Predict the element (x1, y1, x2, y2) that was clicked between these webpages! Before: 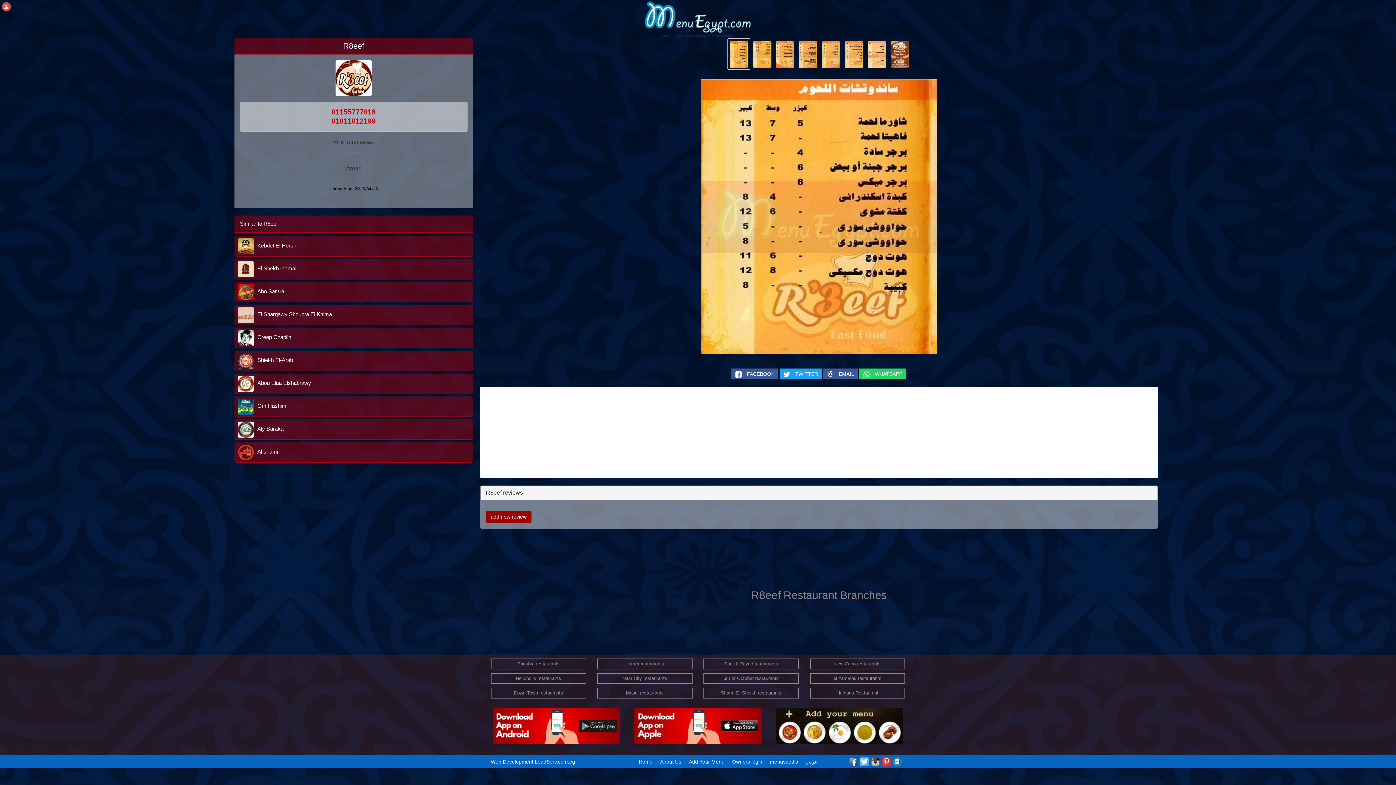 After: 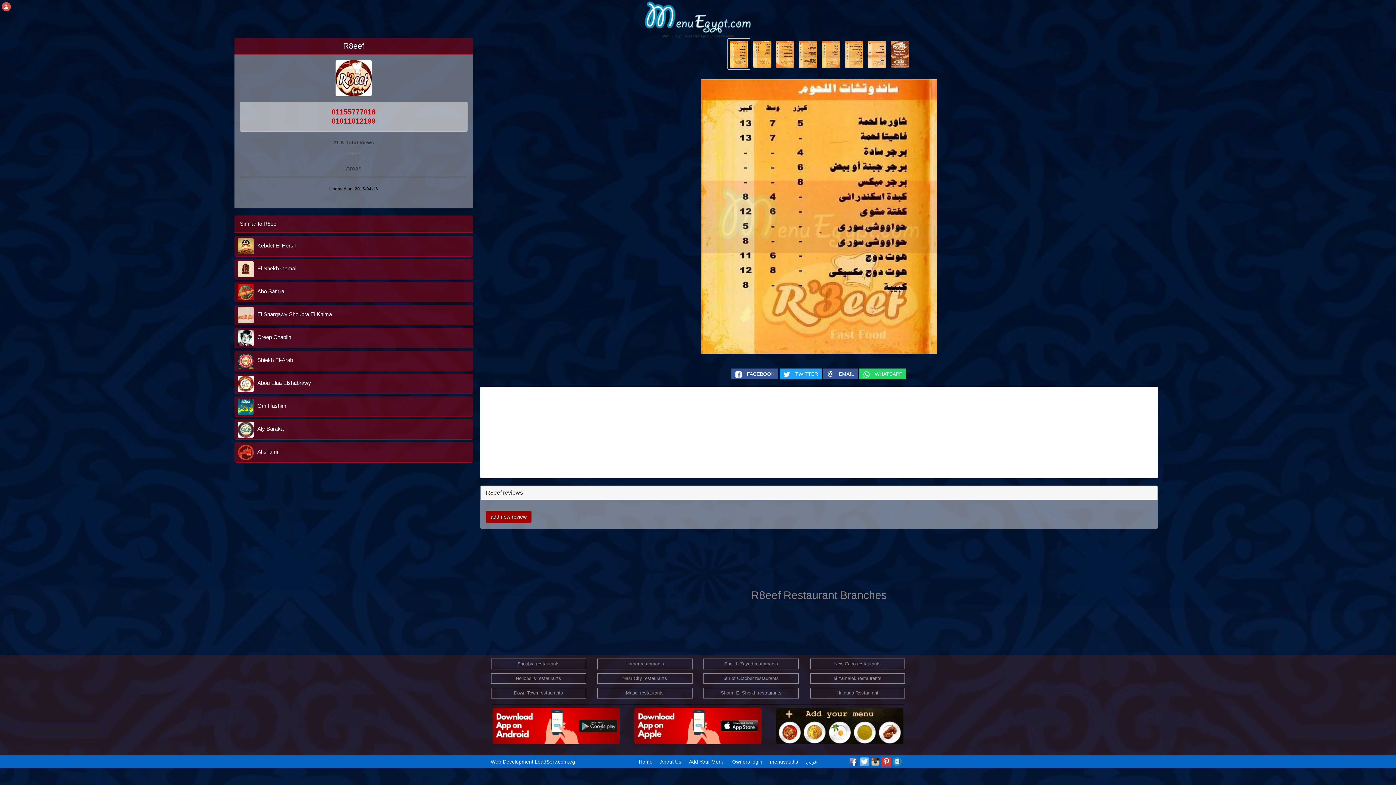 Action: label:   bbox: (859, 758, 870, 764)